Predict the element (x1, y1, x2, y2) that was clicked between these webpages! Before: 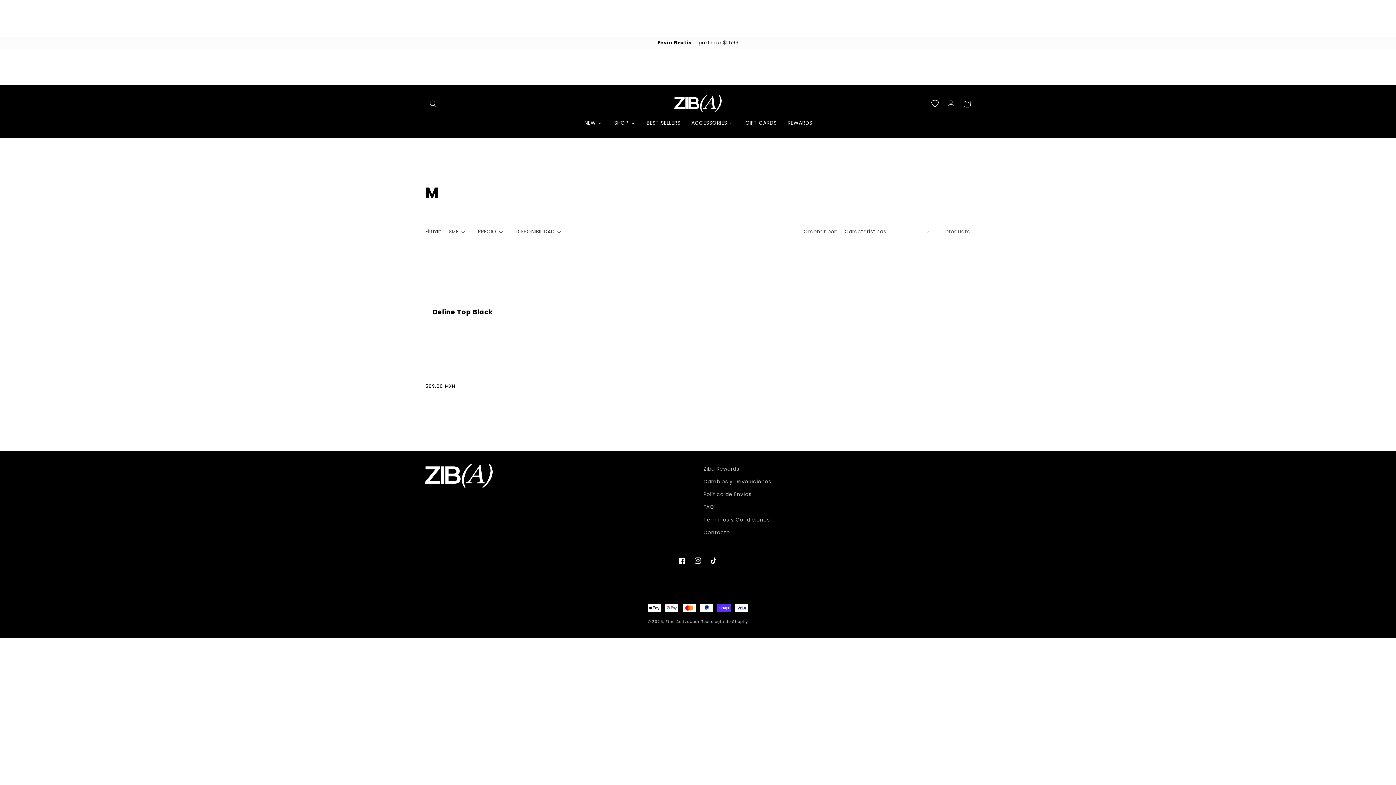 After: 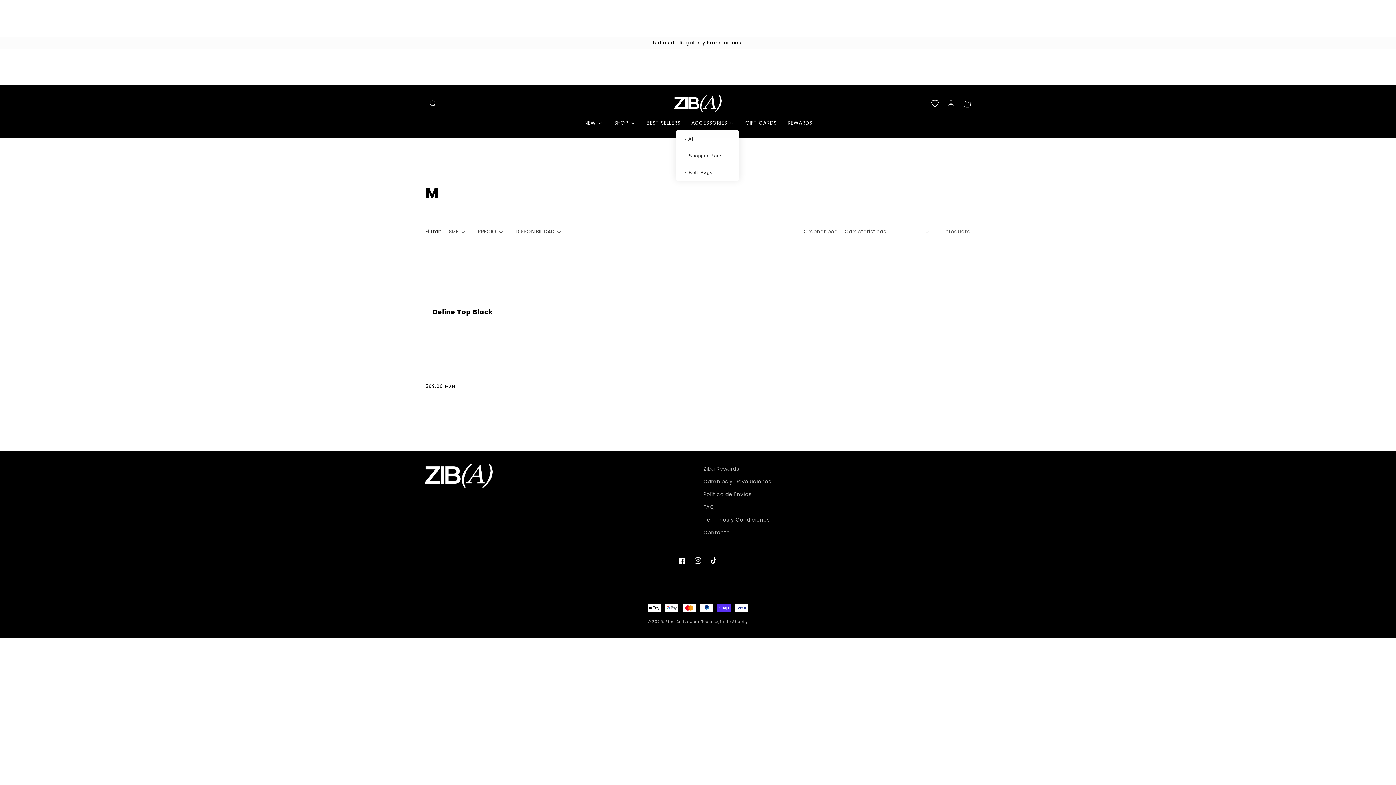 Action: label: ACCESSORIES bbox: (685, 115, 739, 130)